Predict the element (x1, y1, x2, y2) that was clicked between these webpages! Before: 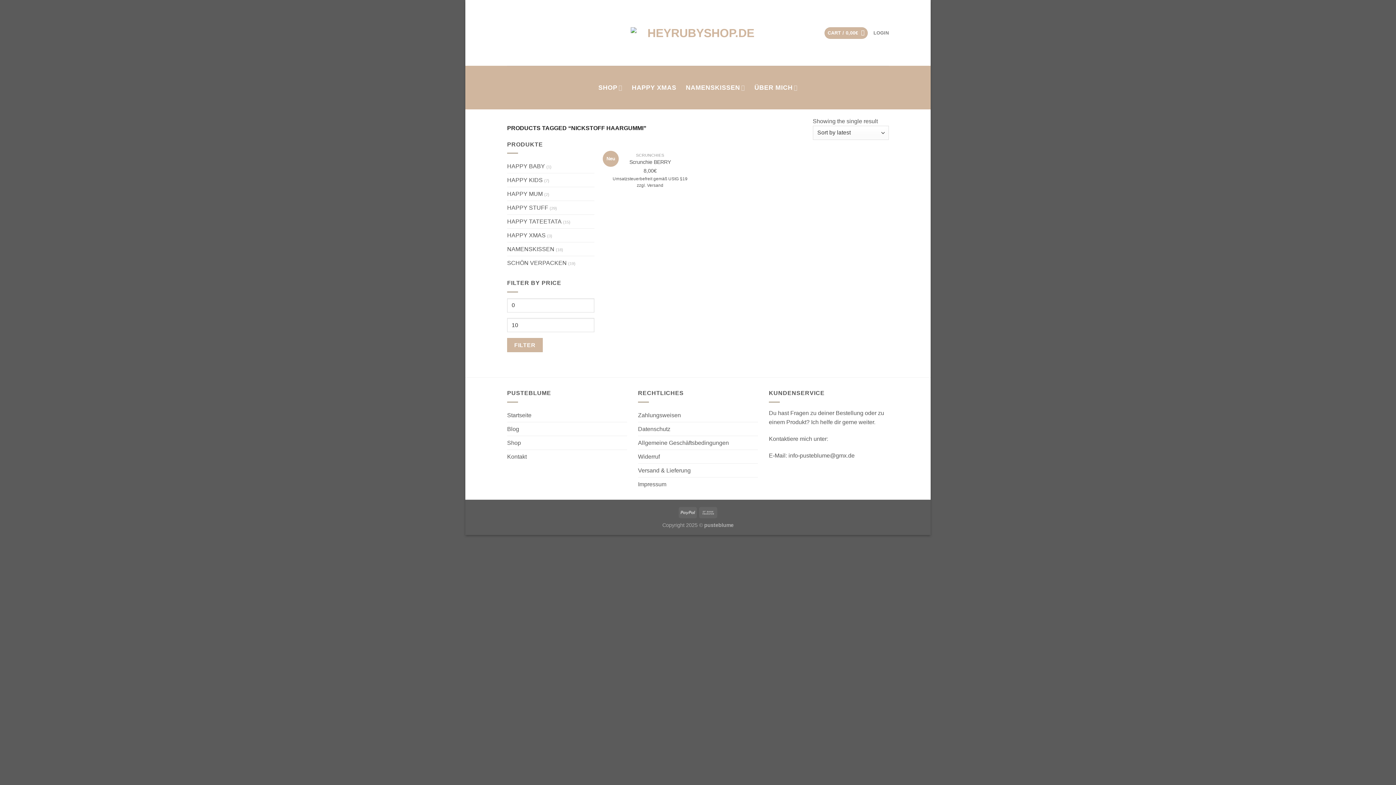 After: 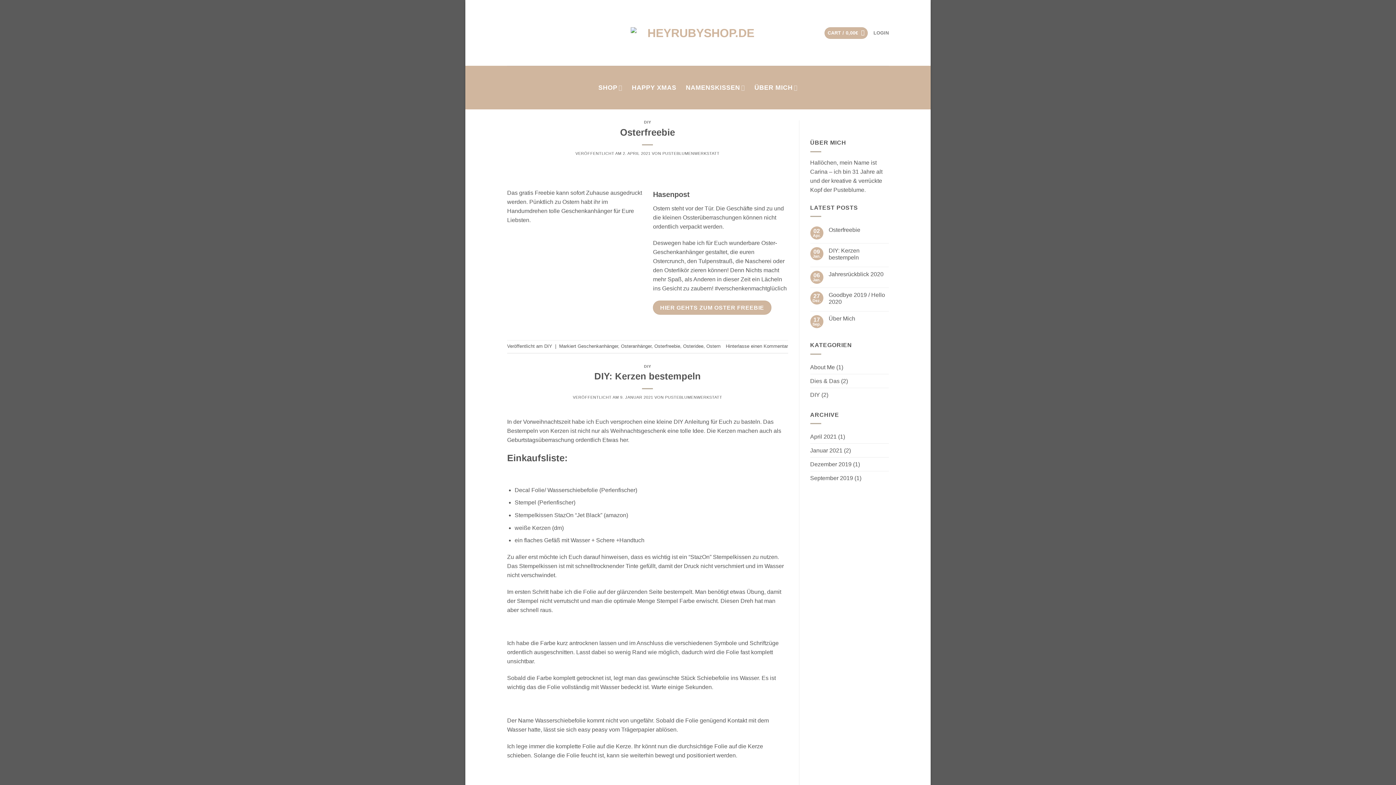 Action: label: Blog bbox: (507, 422, 519, 435)